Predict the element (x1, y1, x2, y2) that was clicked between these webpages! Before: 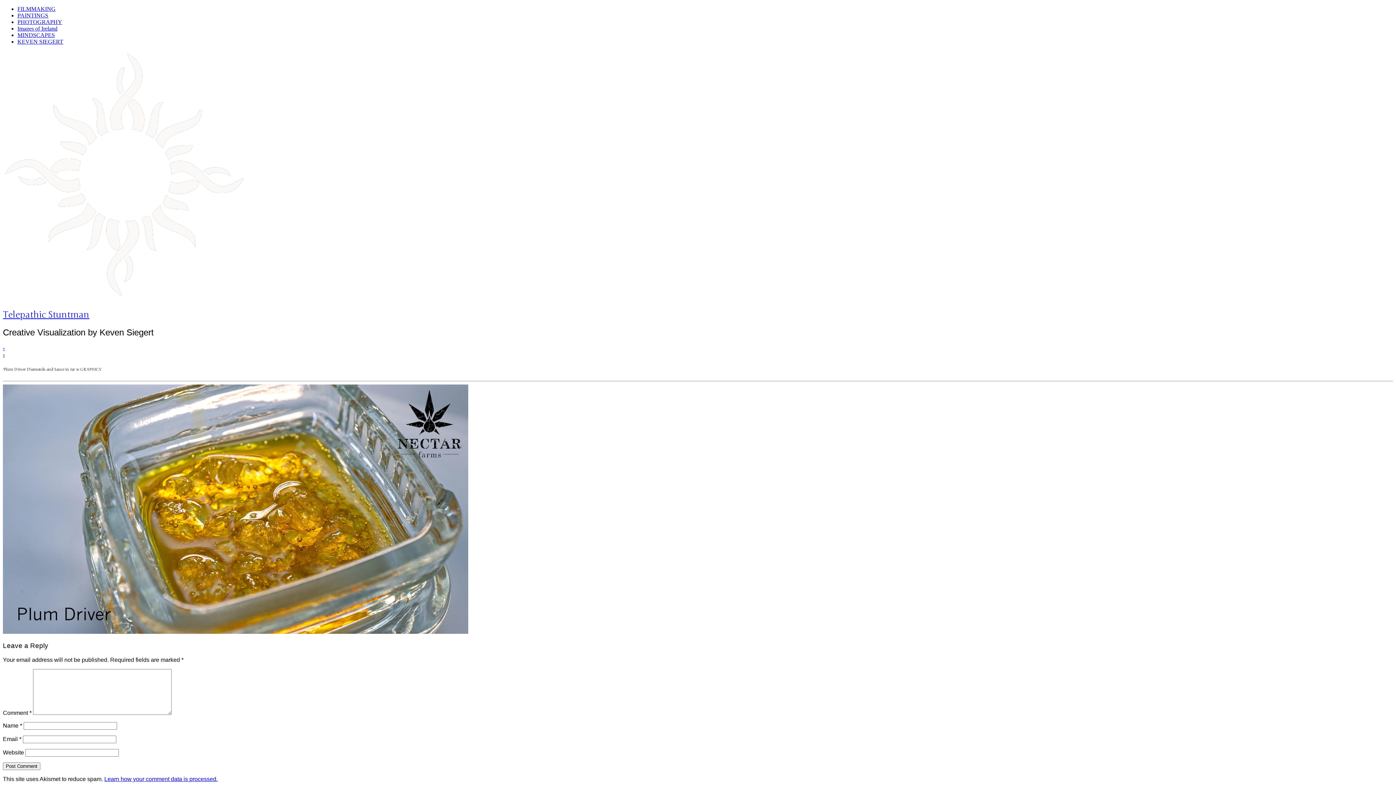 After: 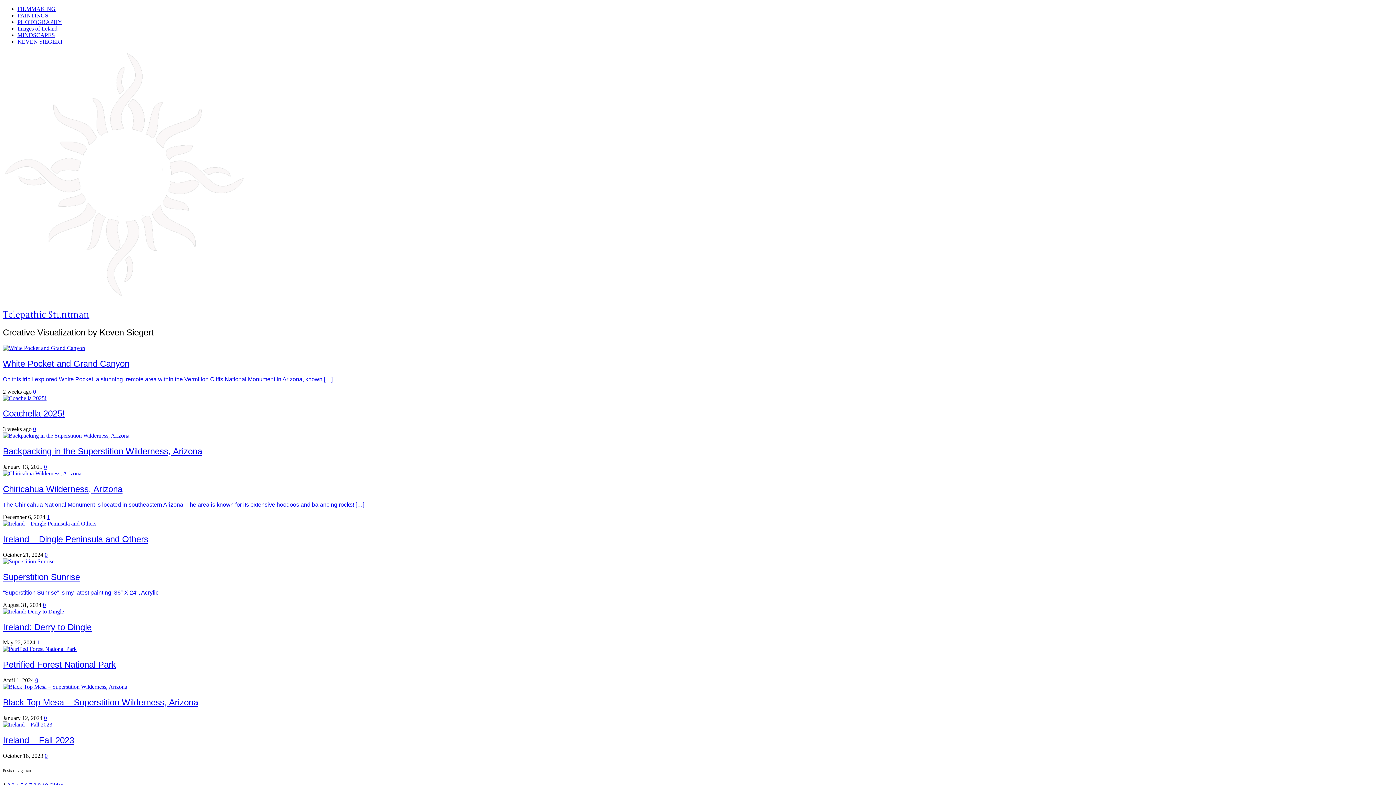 Action: bbox: (2, 296, 247, 302)